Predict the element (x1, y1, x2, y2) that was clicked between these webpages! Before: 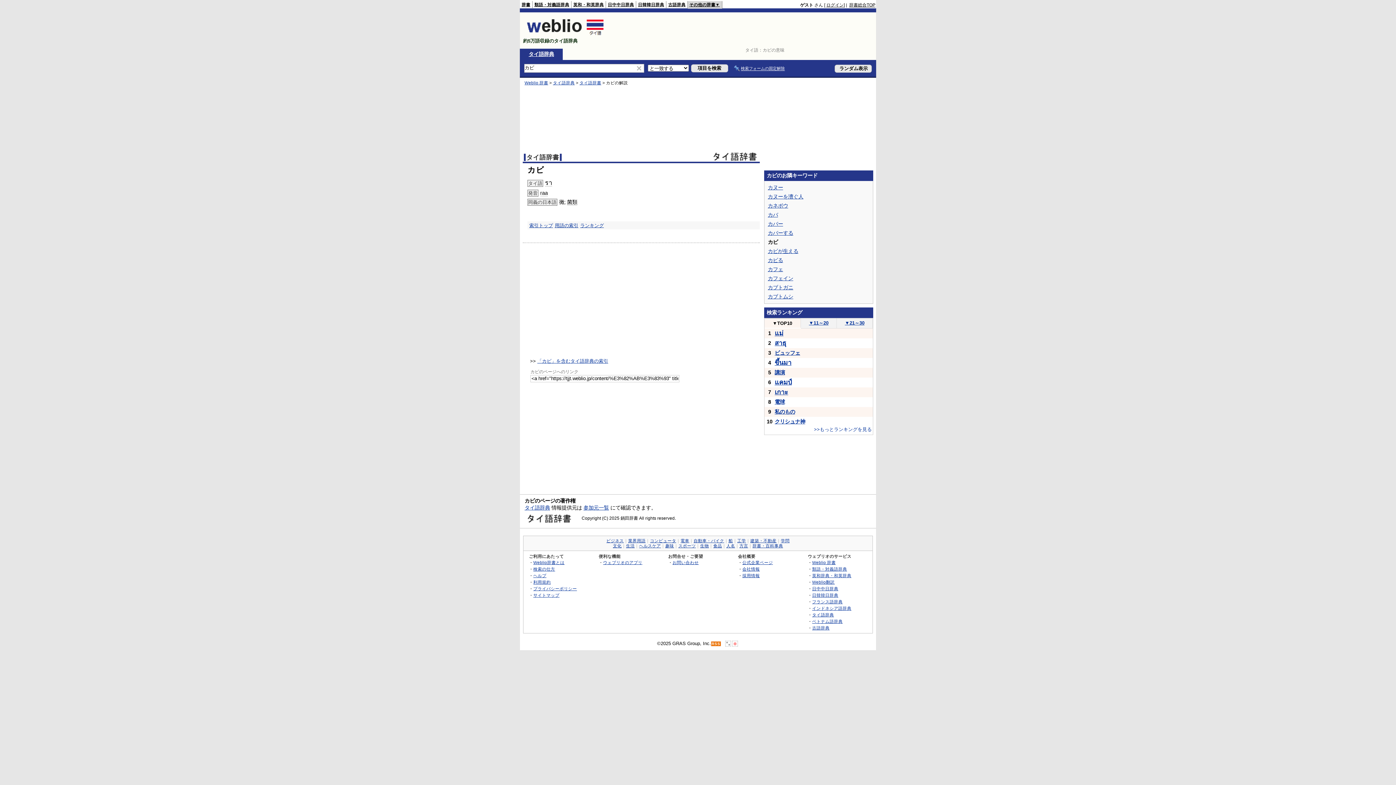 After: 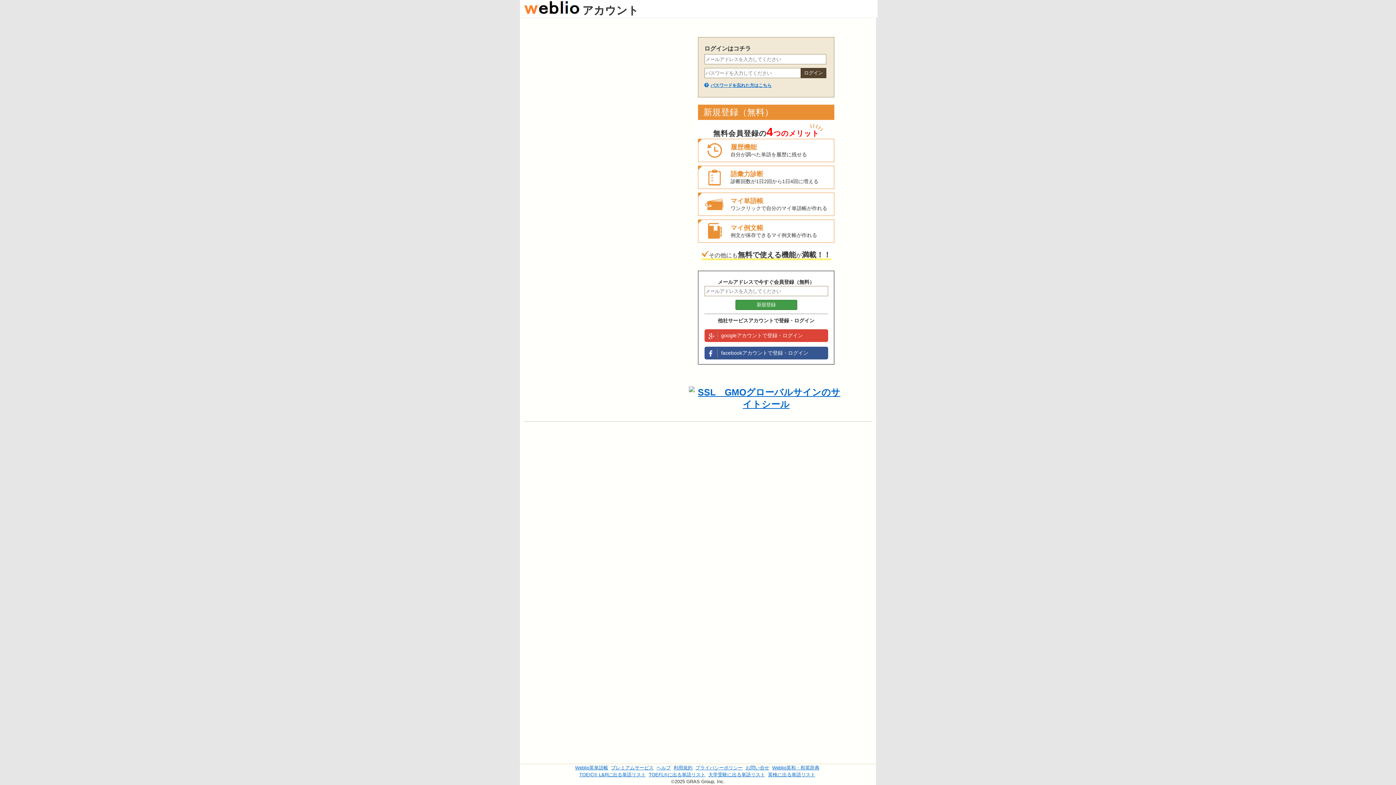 Action: label: ログイン bbox: (825, 2, 844, 7)